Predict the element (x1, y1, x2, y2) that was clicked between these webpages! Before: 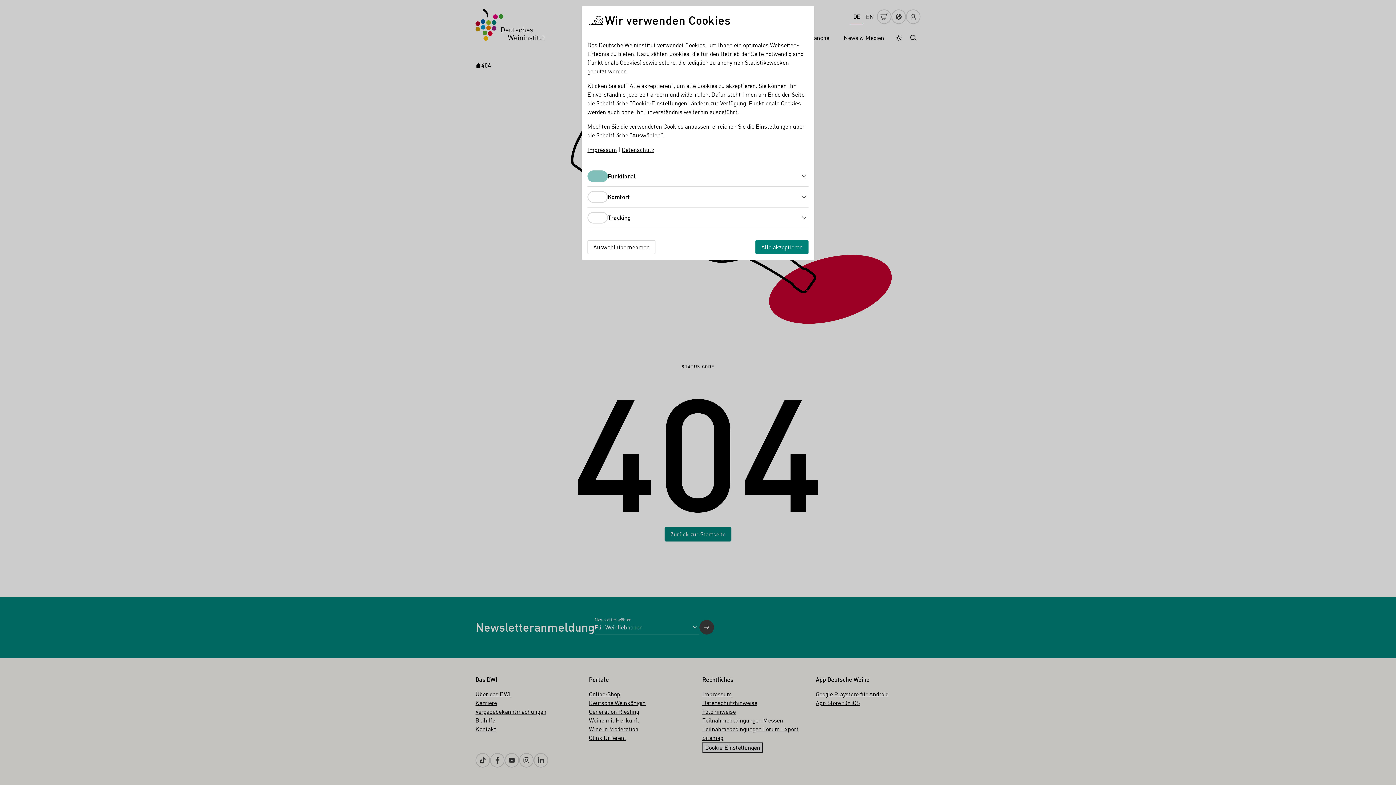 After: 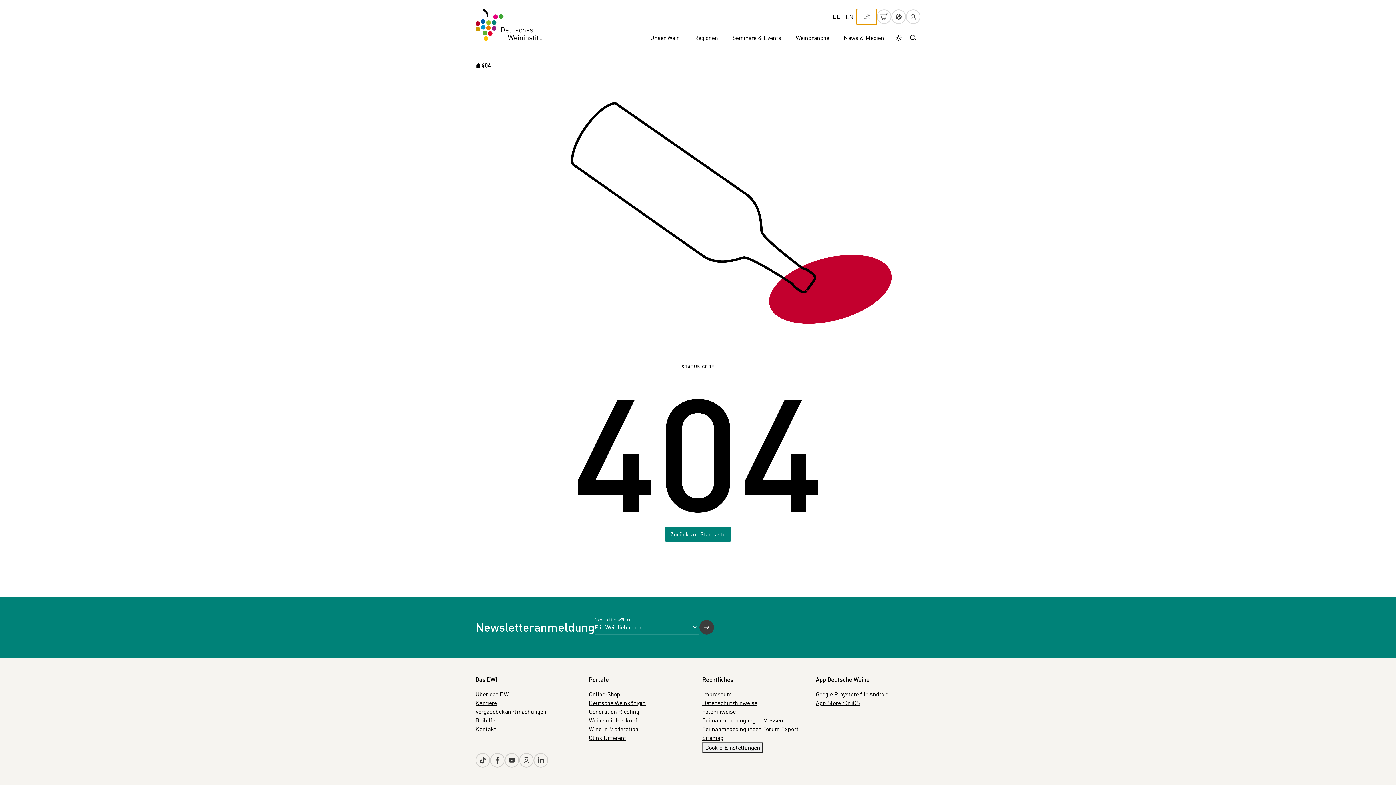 Action: label: Auswahl übernehmen bbox: (587, 240, 655, 254)